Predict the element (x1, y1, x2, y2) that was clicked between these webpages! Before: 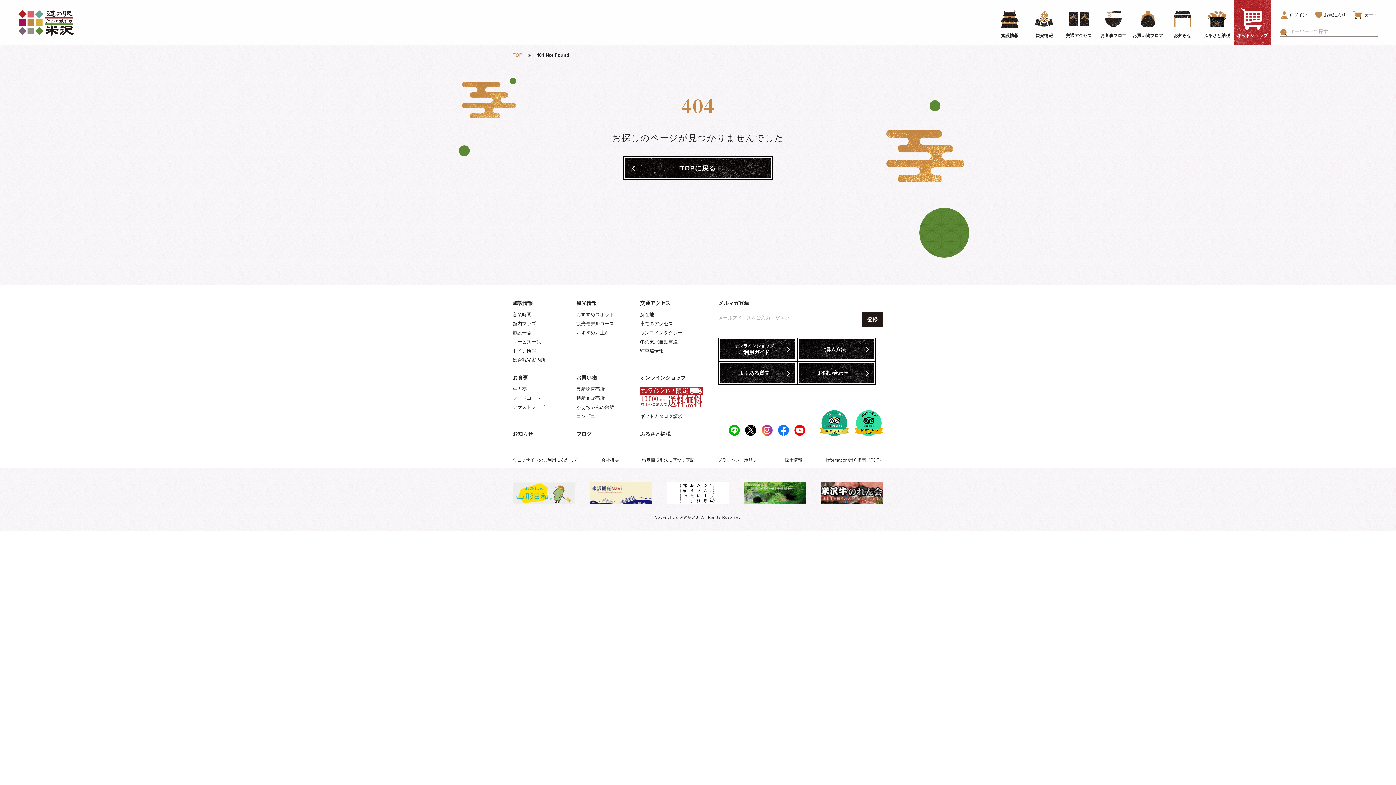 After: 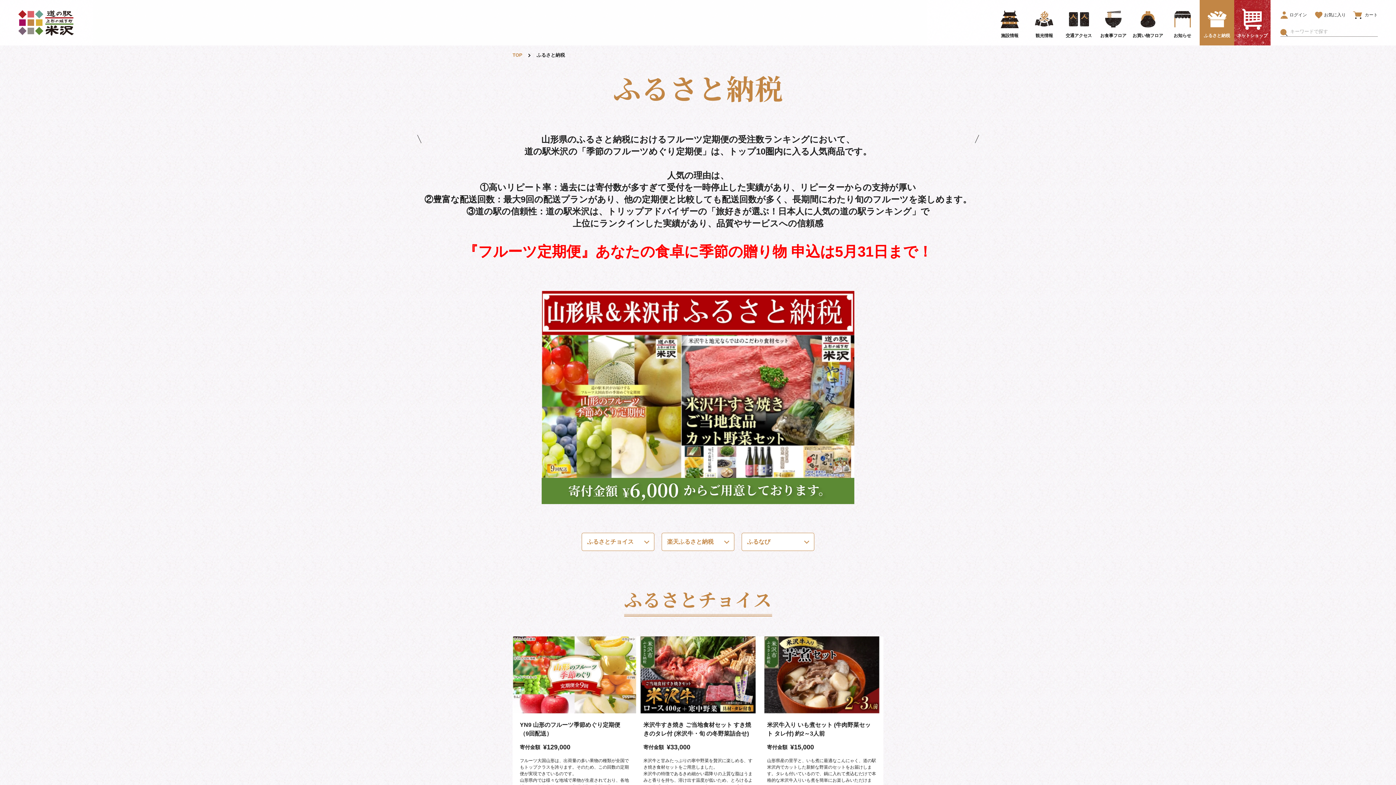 Action: bbox: (1200, 0, 1234, 45) label: ふるさと納税